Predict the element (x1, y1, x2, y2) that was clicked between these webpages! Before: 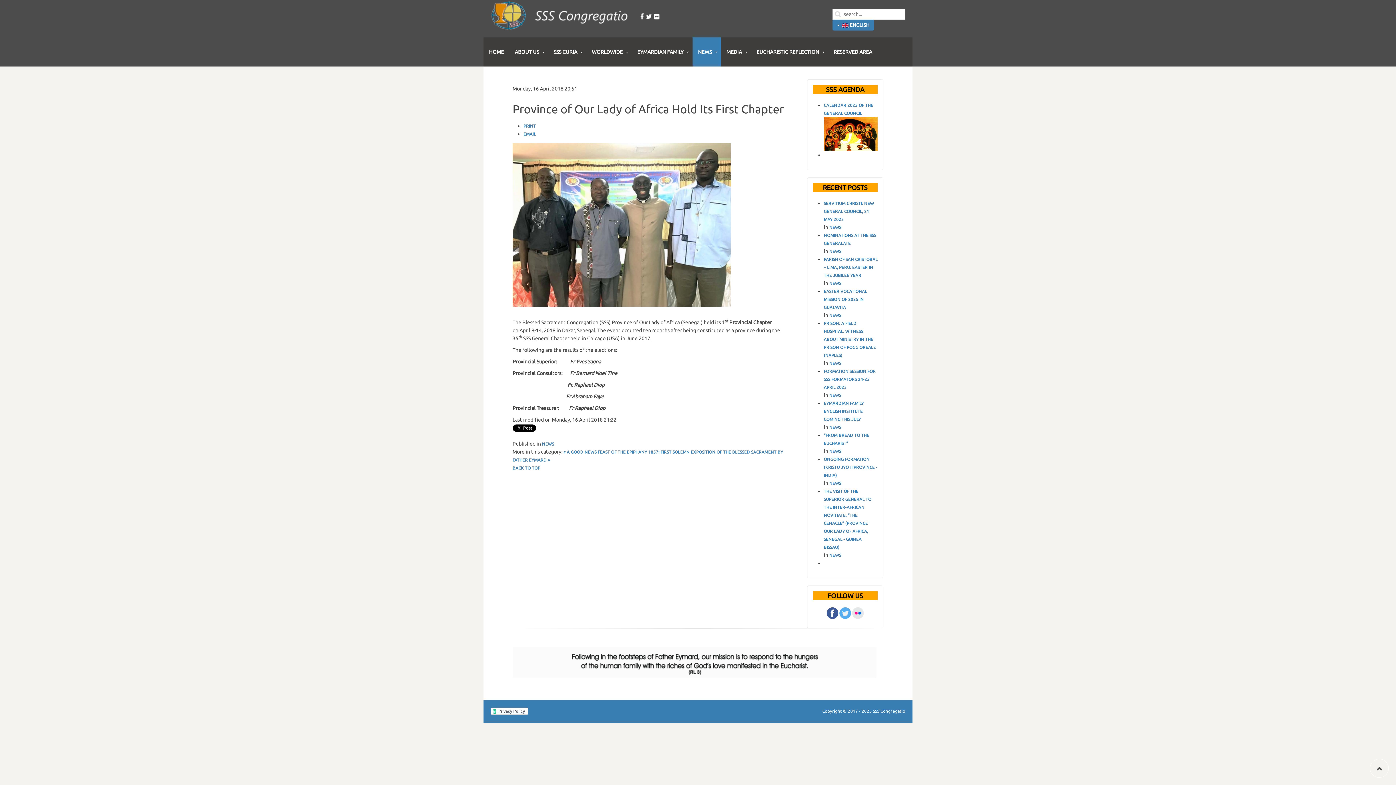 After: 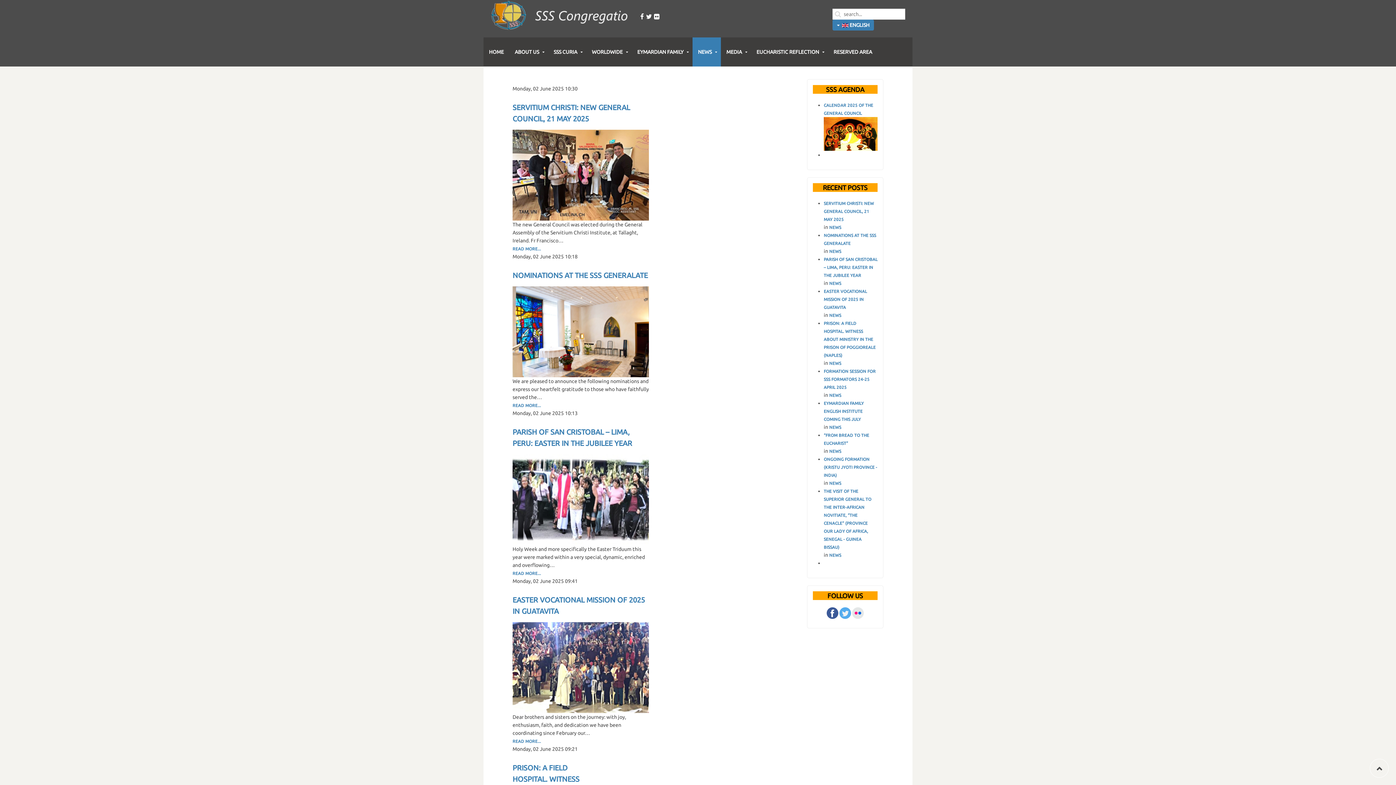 Action: bbox: (542, 441, 554, 446) label: NEWS